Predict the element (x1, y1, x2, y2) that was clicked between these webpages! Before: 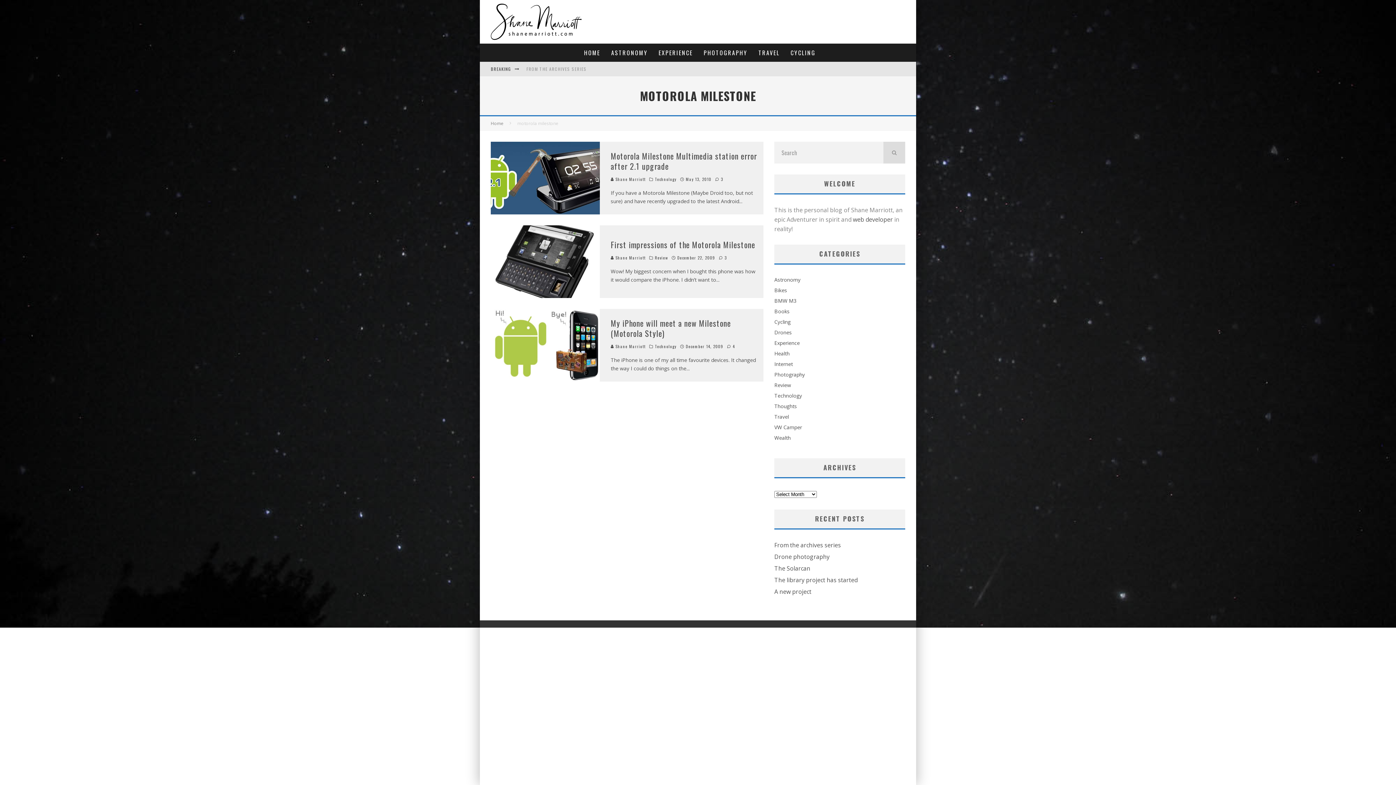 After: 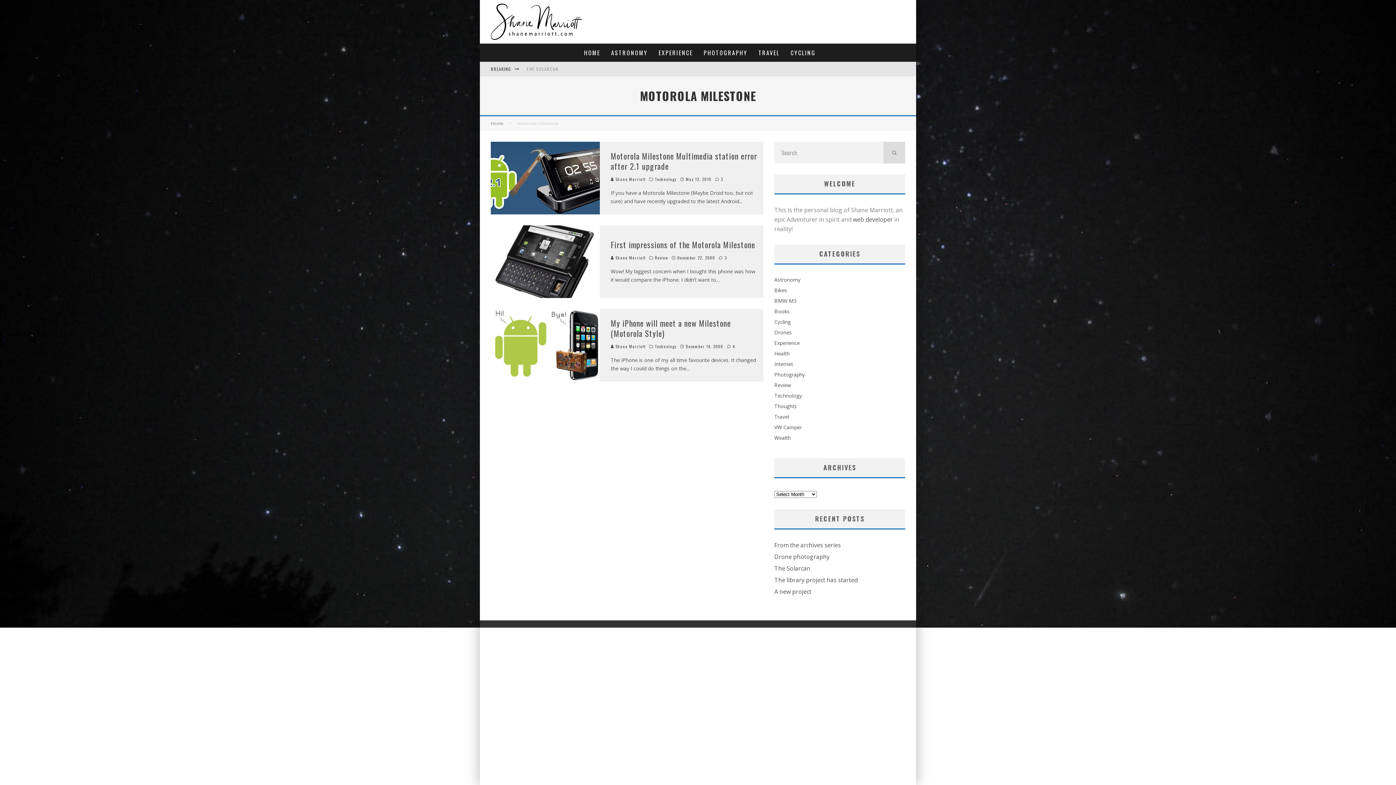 Action: bbox: (853, 215, 893, 223) label: web developer